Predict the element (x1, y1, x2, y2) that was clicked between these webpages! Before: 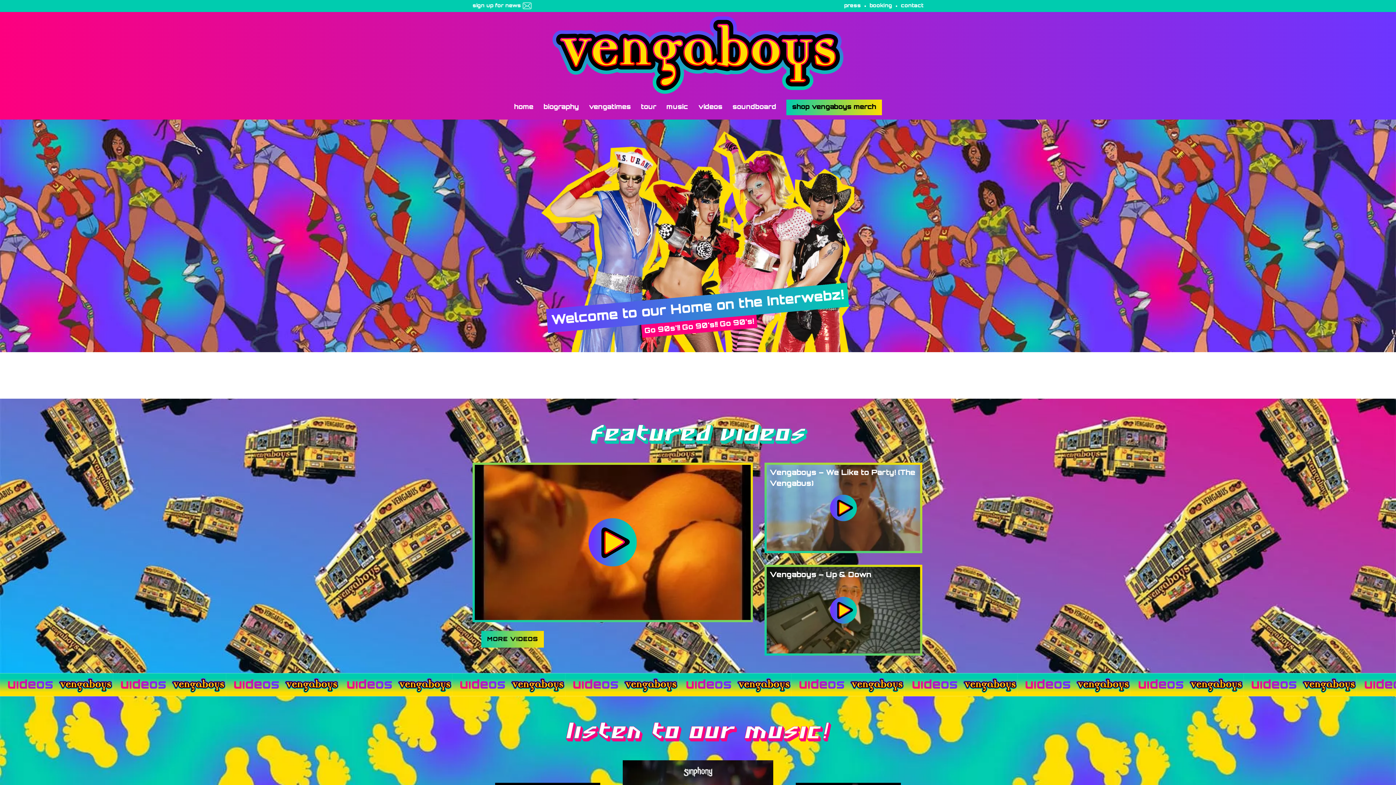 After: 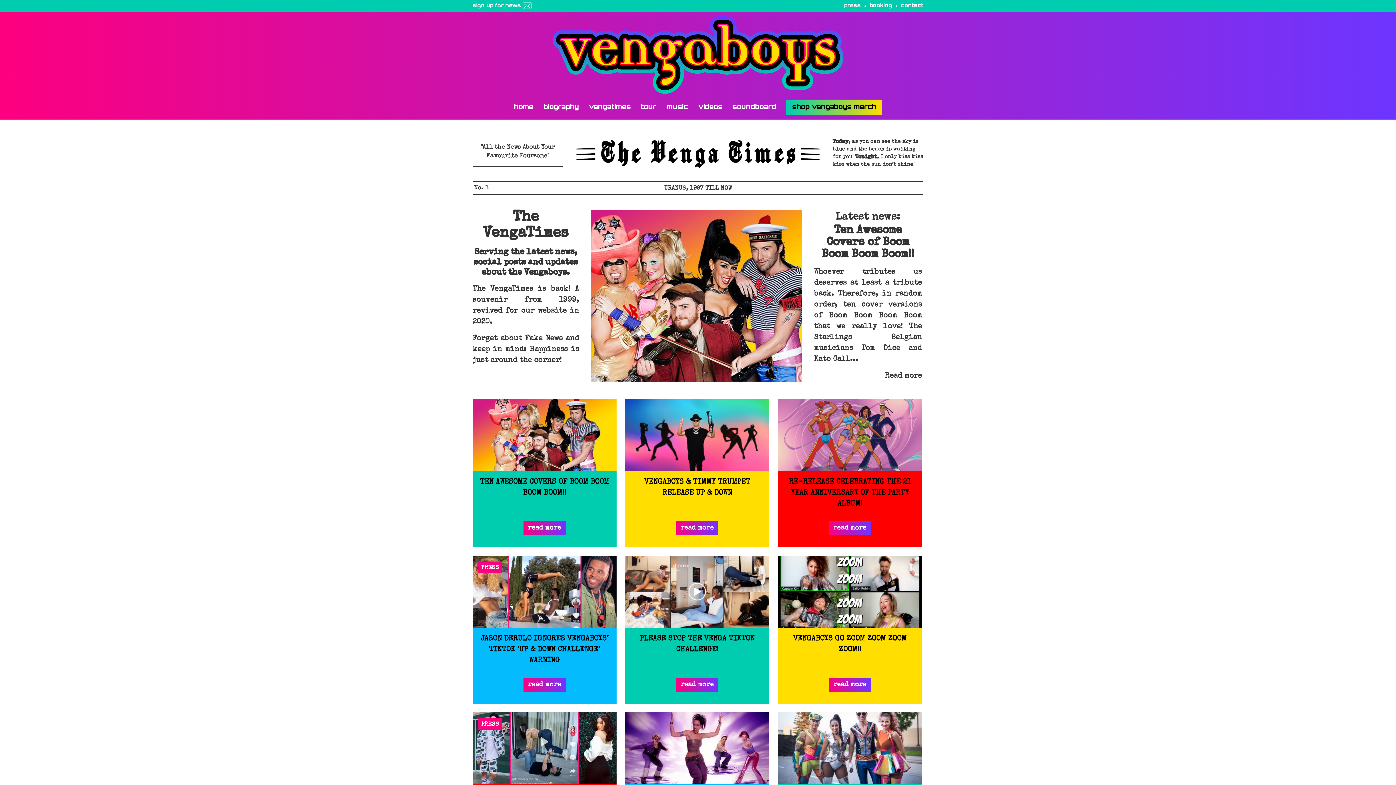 Action: label: vengatimes bbox: (589, 102, 630, 112)